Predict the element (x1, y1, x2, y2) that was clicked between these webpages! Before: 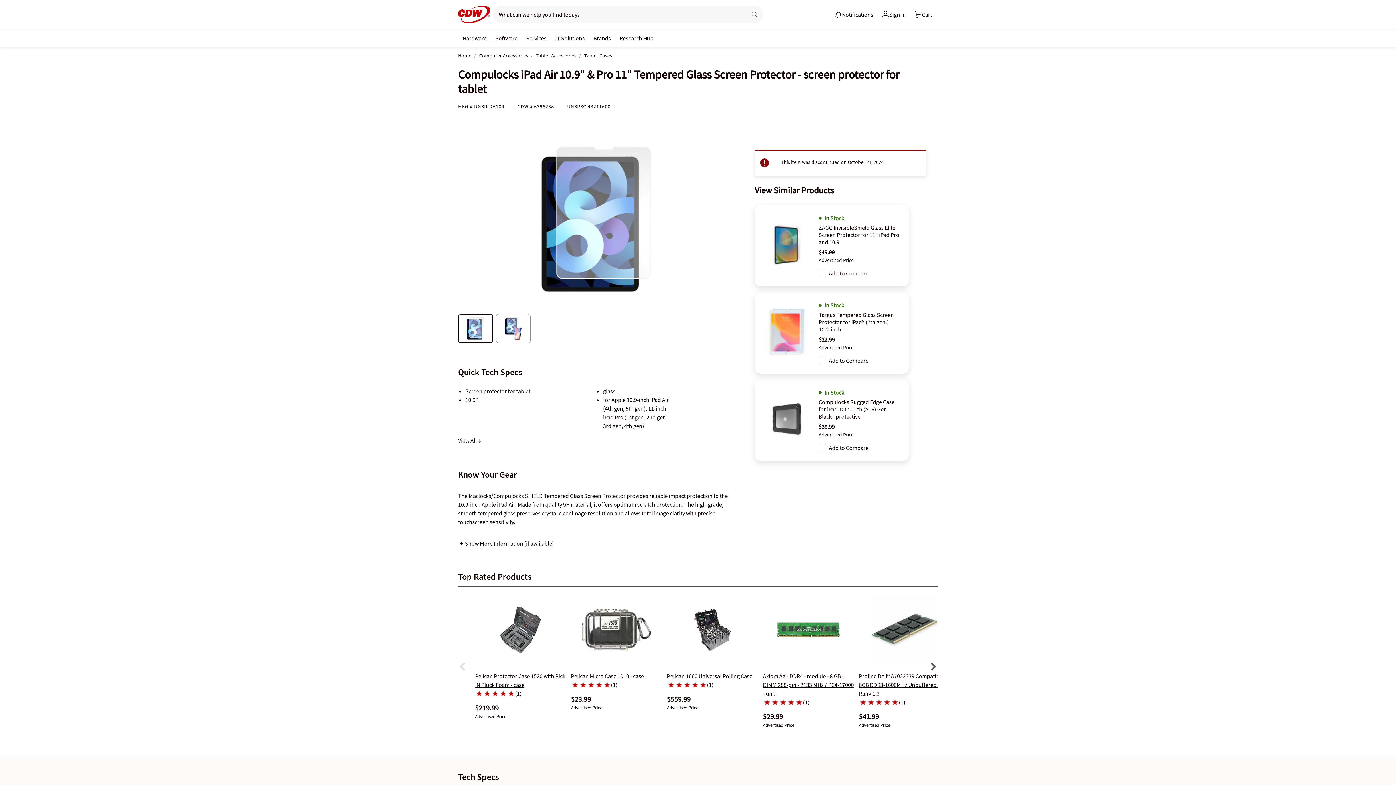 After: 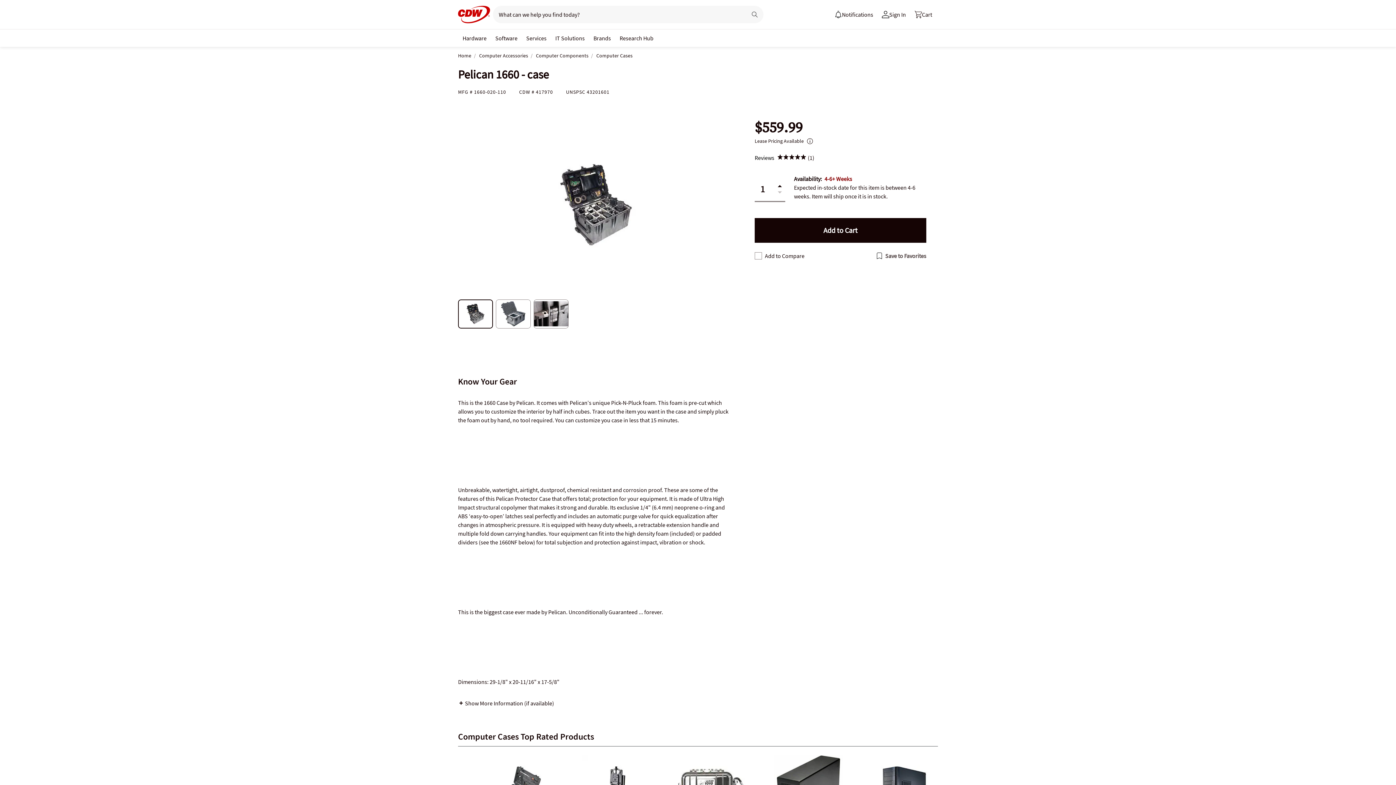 Action: bbox: (667, 672, 752, 679) label: Pelican 1660 Universal Rolling Case